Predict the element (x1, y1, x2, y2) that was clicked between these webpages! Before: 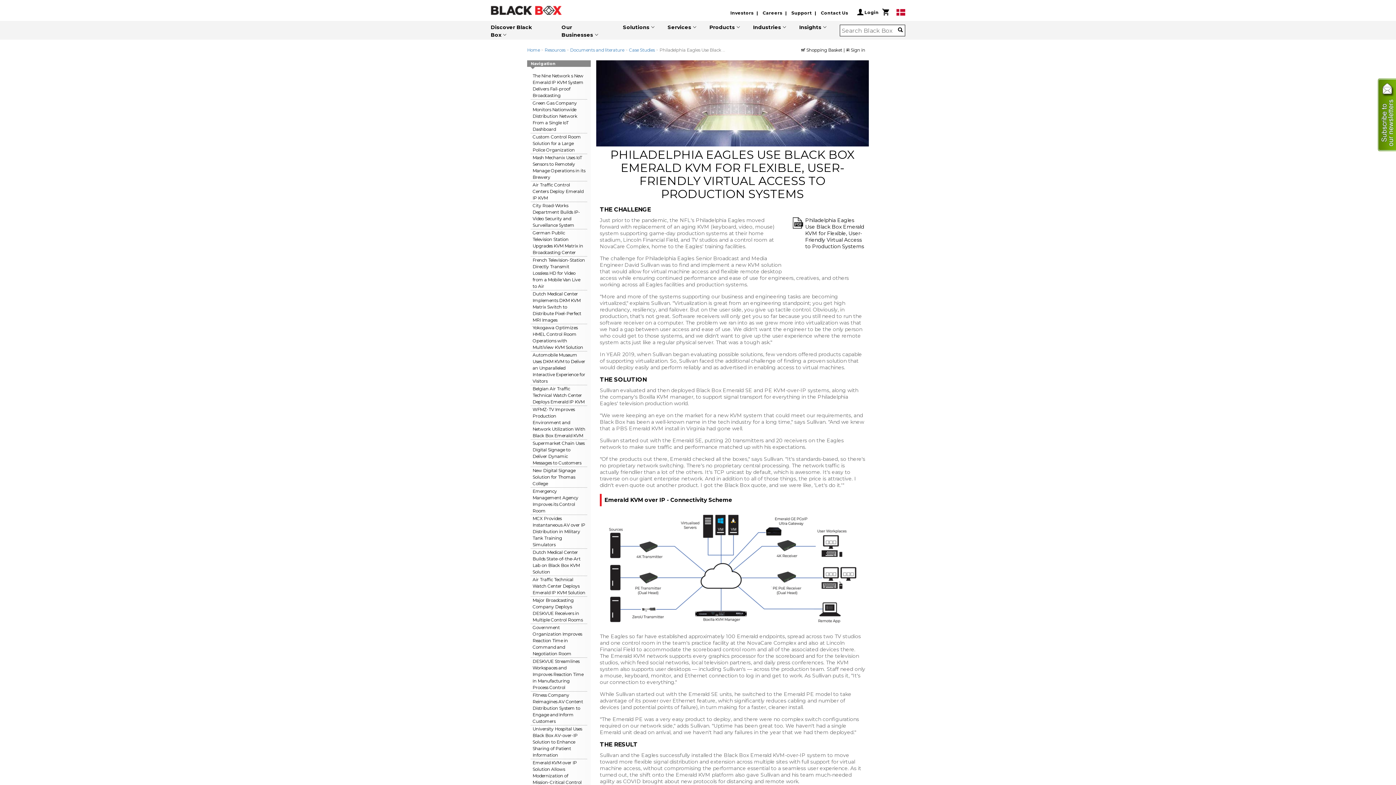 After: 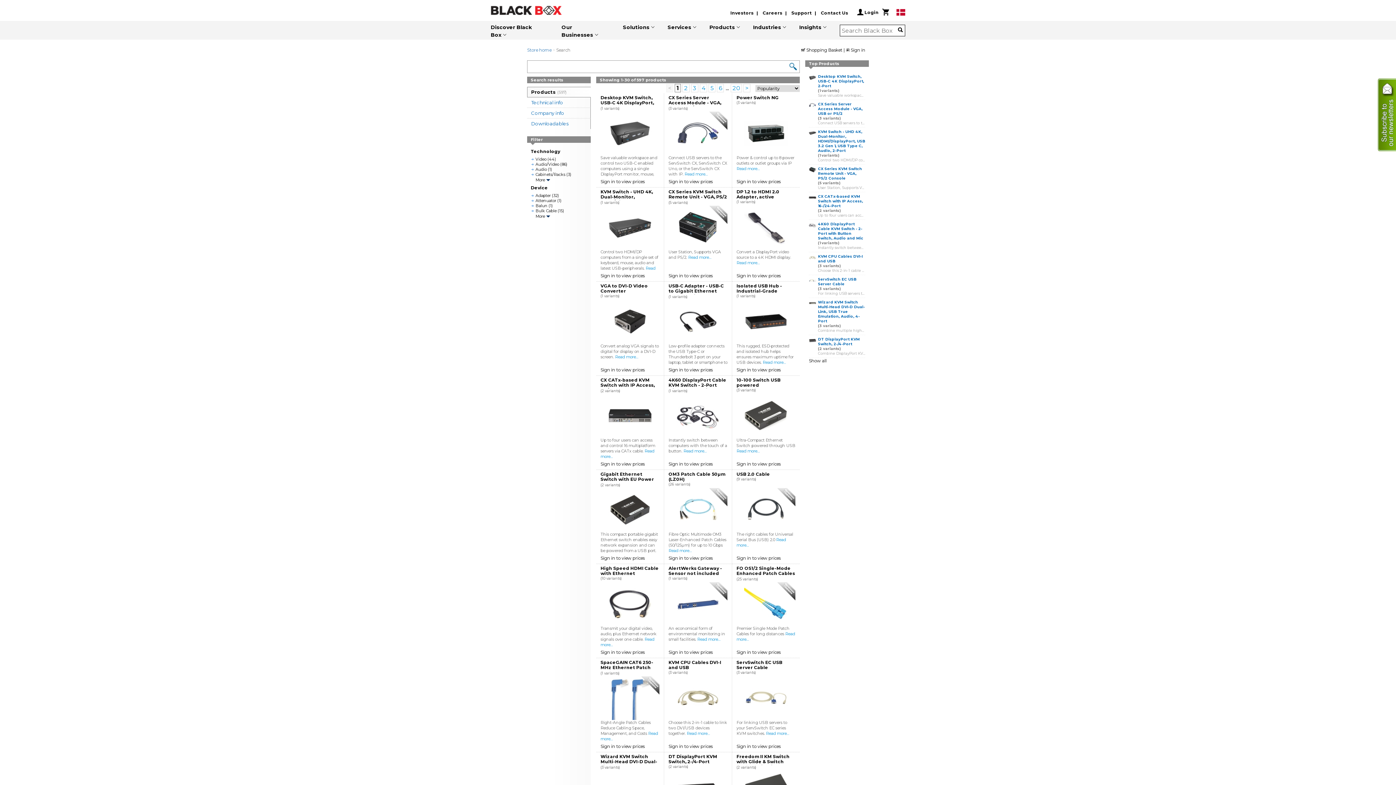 Action: bbox: (898, 25, 903, 35)